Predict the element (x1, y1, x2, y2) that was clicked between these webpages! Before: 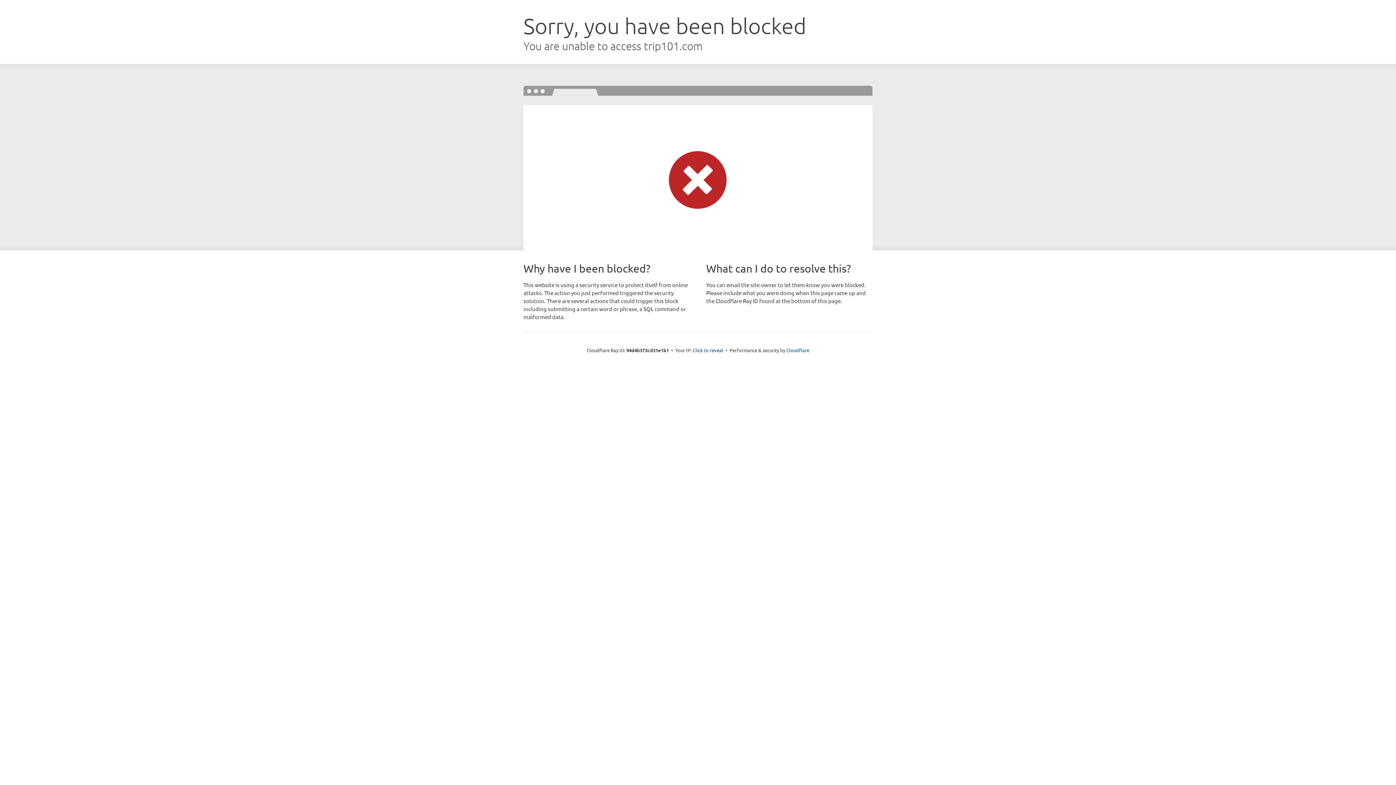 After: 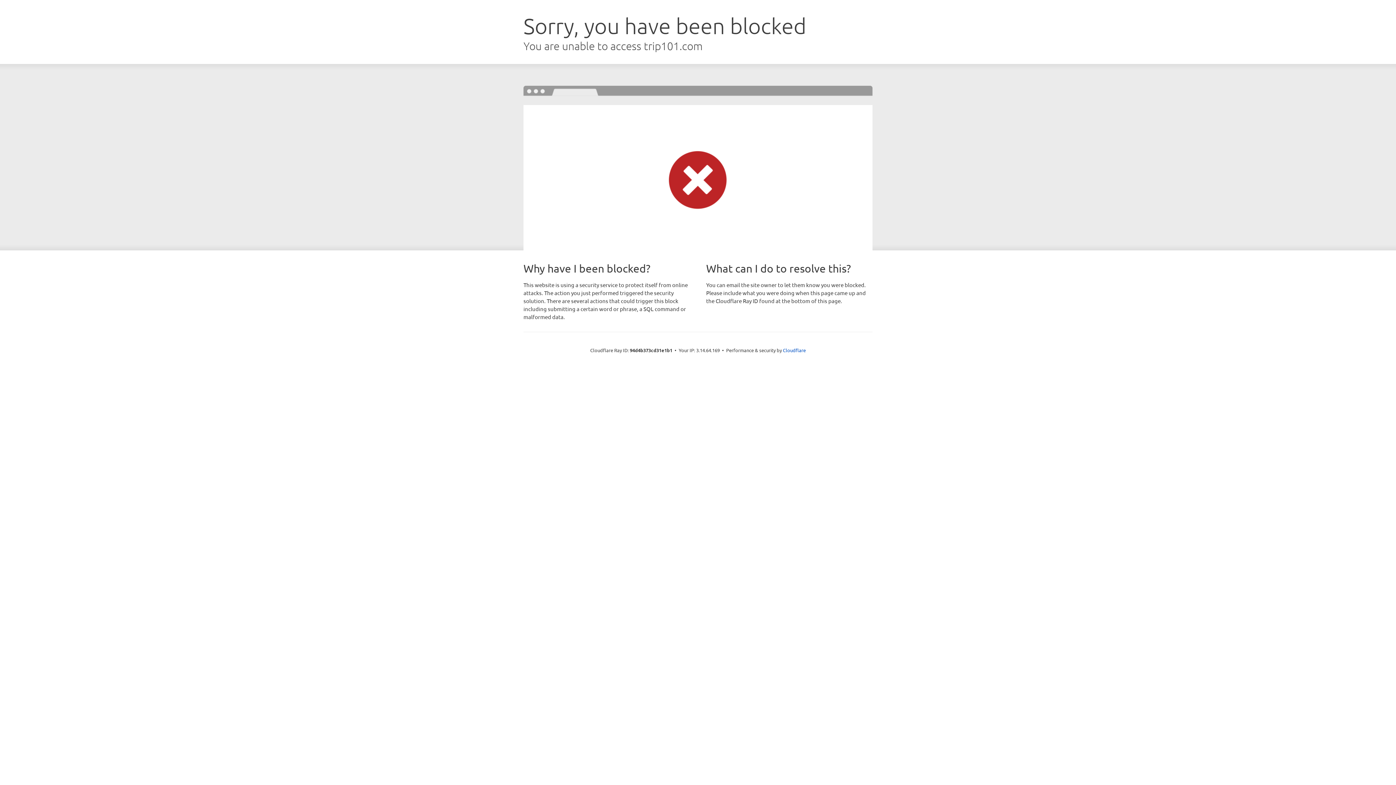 Action: label: Click to reveal bbox: (692, 346, 723, 353)